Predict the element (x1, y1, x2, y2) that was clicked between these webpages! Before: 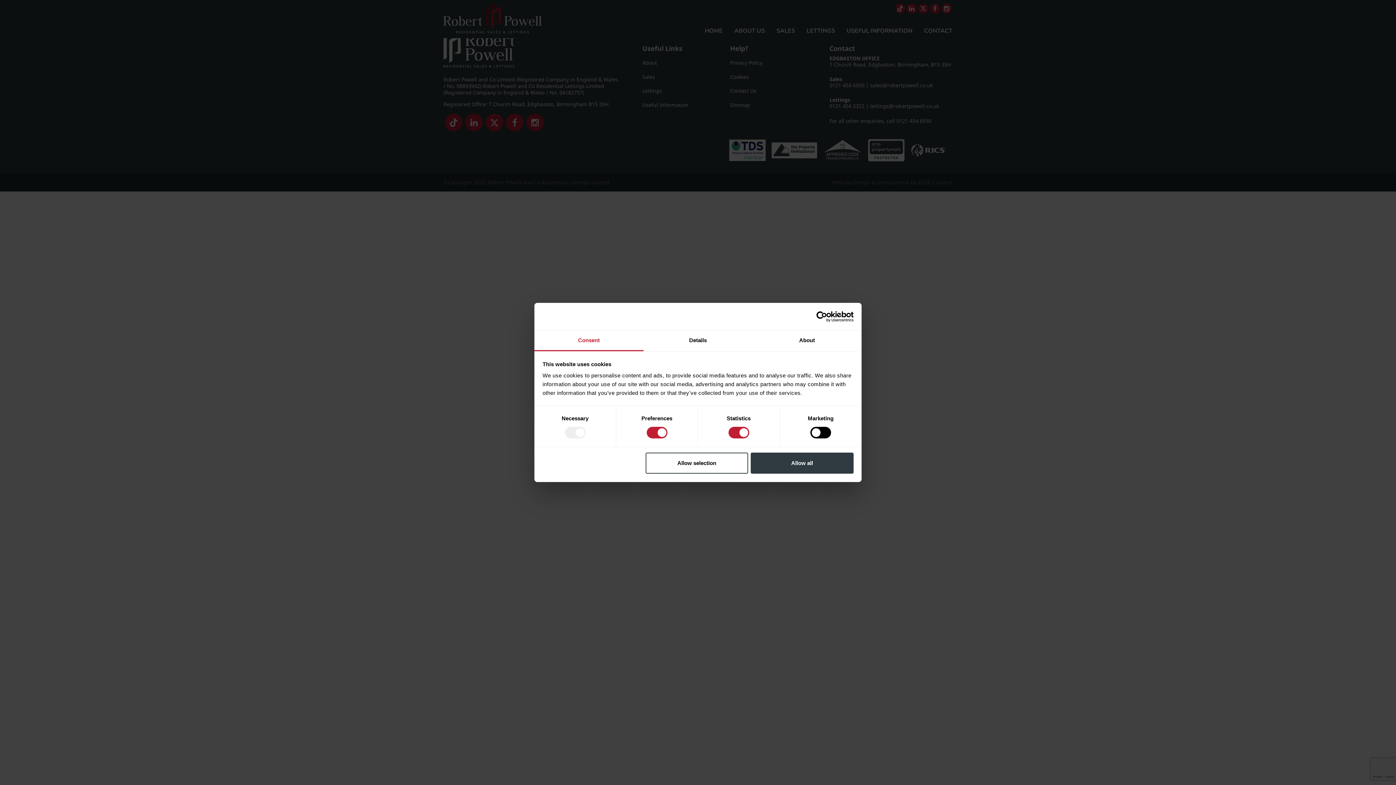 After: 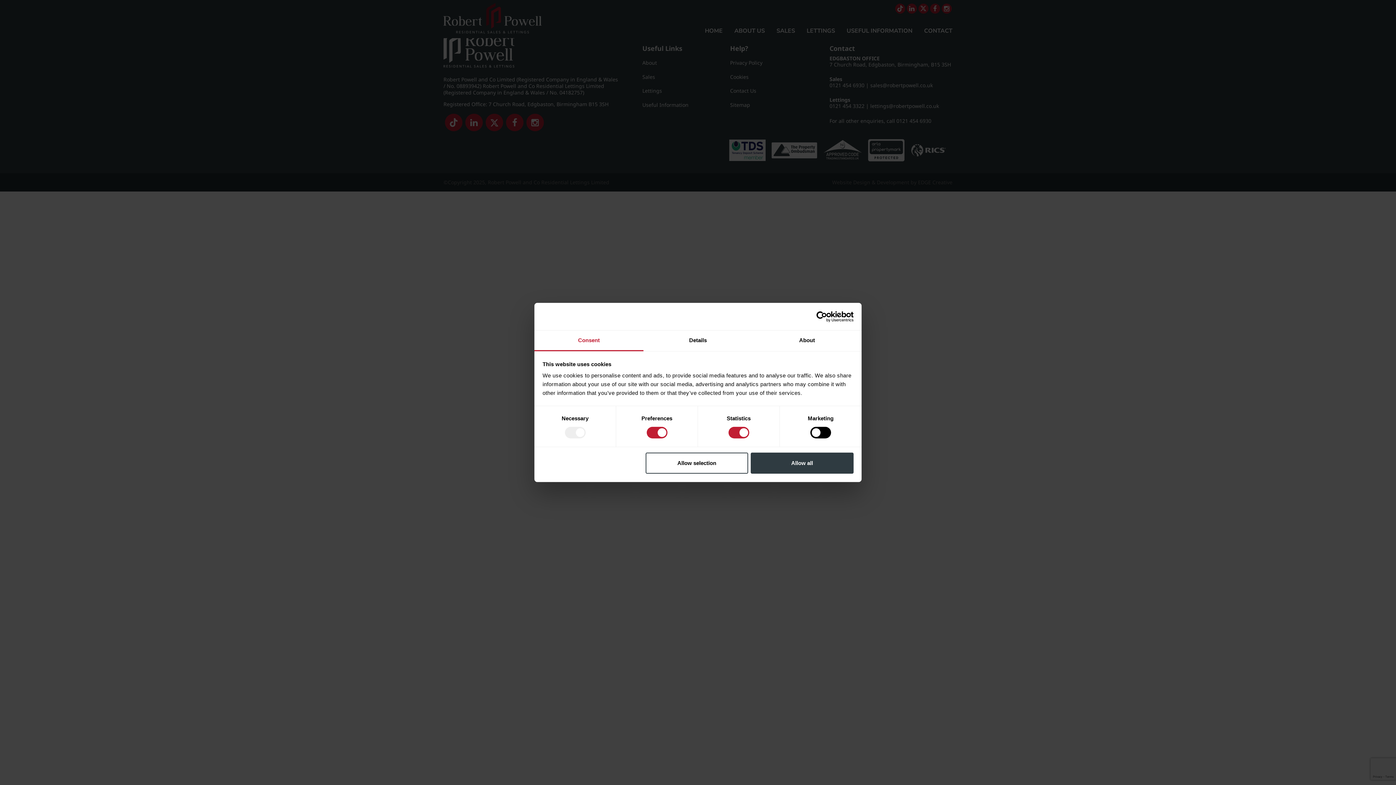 Action: bbox: (534, 330, 643, 351) label: Consent